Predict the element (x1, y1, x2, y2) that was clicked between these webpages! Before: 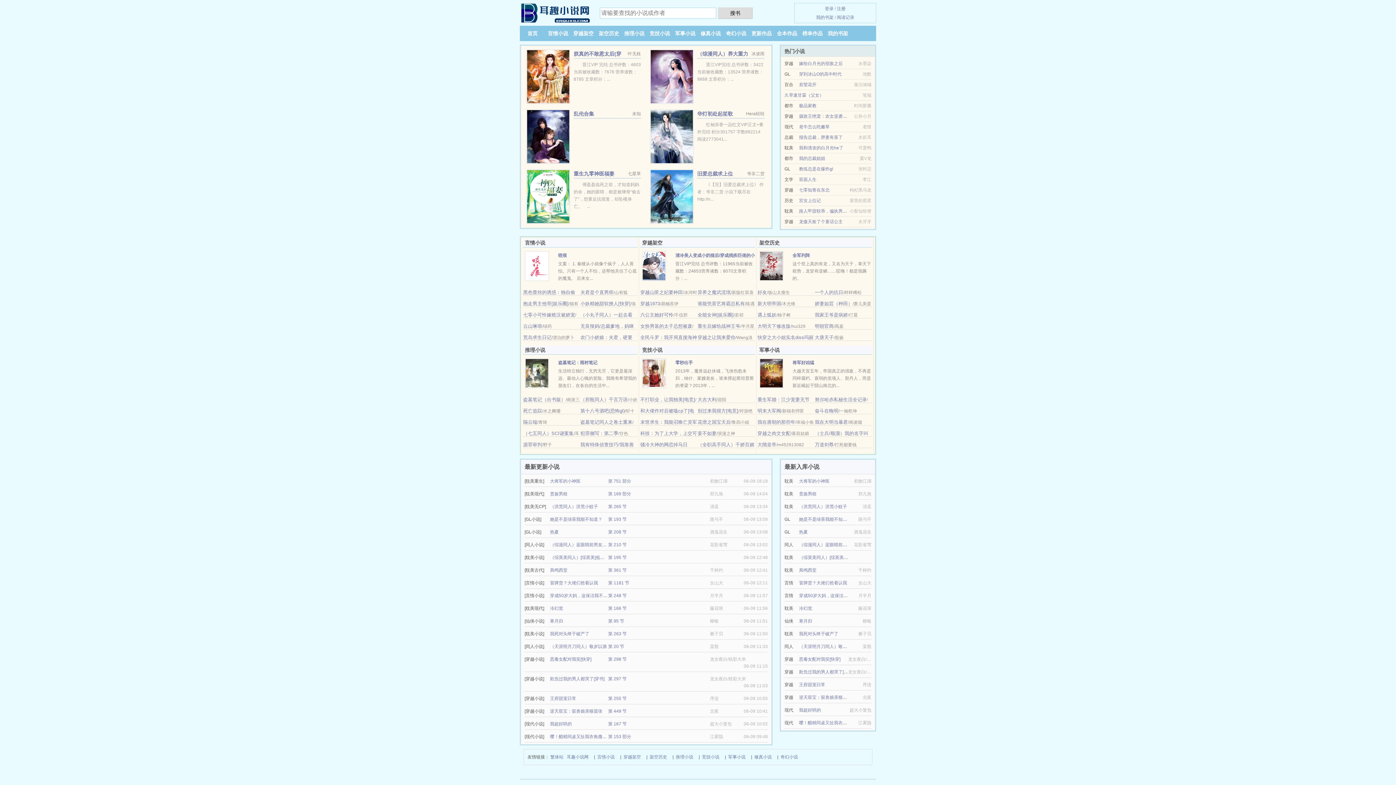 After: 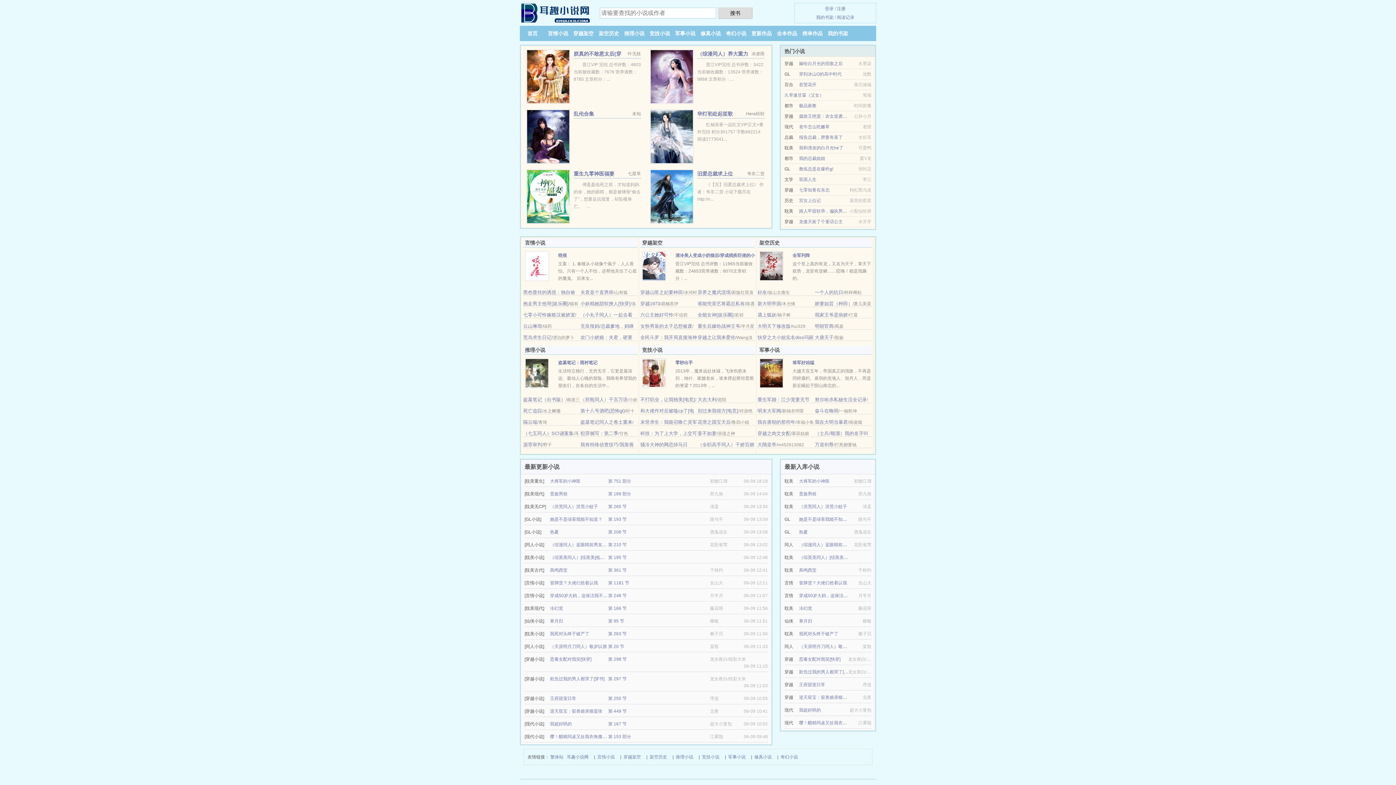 Action: bbox: (799, 82, 816, 87) label: 若莹花开